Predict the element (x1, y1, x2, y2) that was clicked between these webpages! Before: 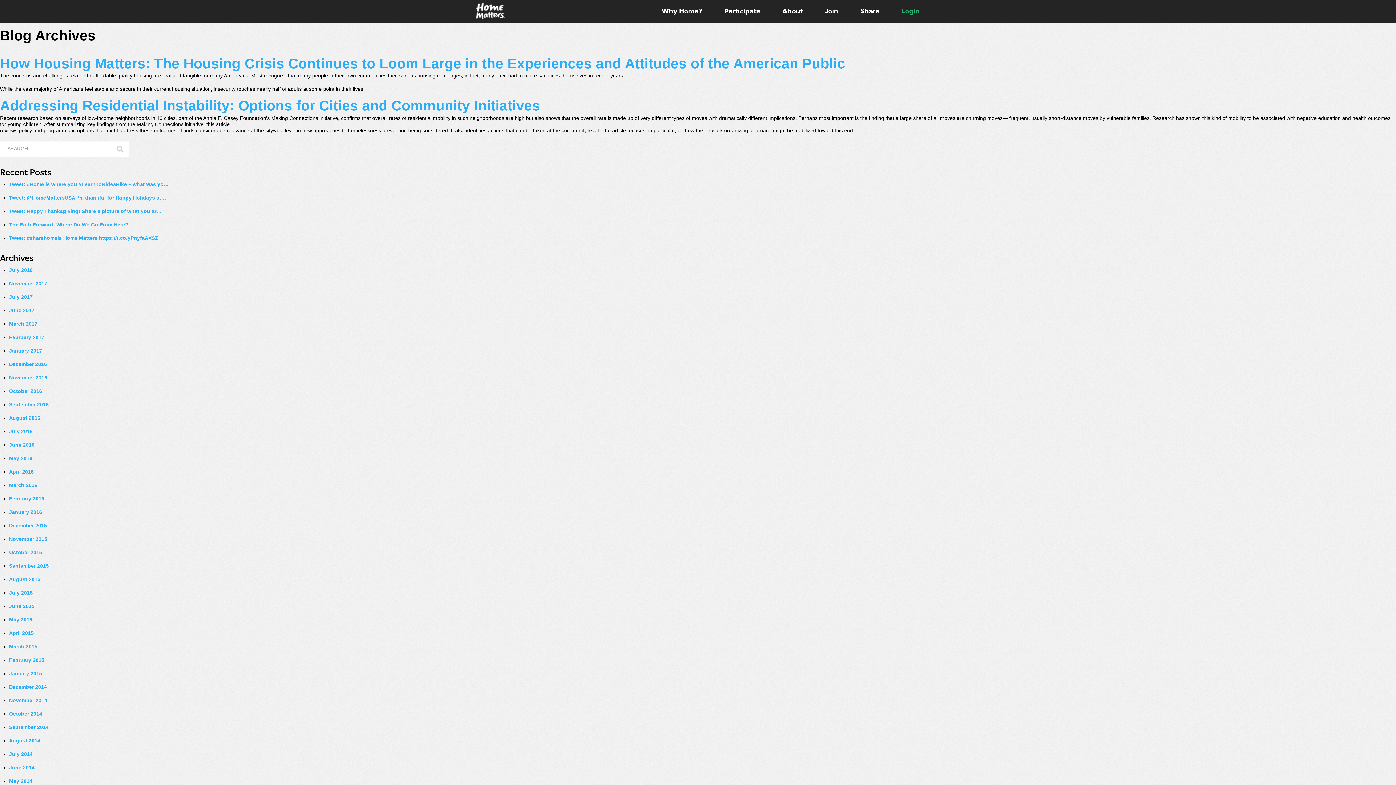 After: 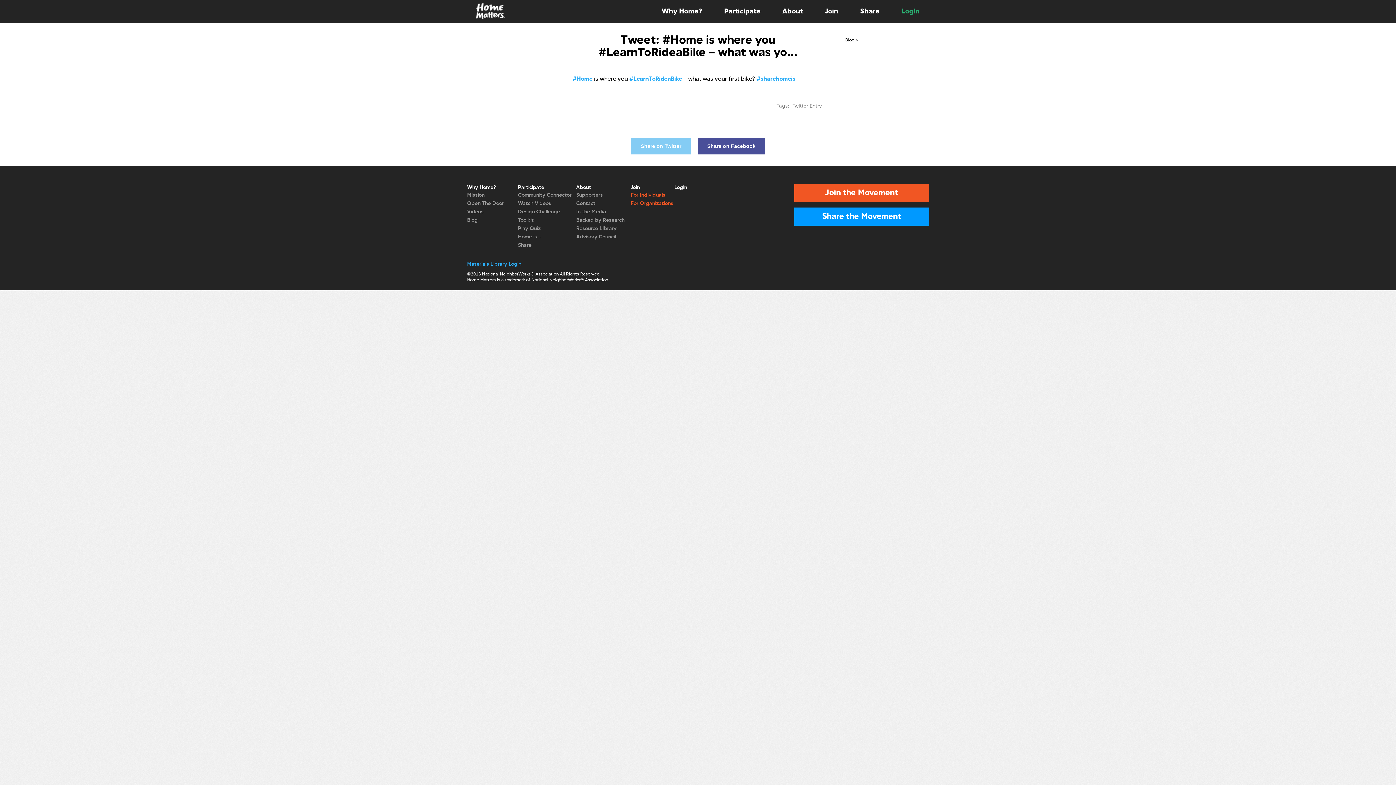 Action: bbox: (9, 181, 168, 187) label: Tweet: #Home is where you #LearnToRideaBike – what was yo…